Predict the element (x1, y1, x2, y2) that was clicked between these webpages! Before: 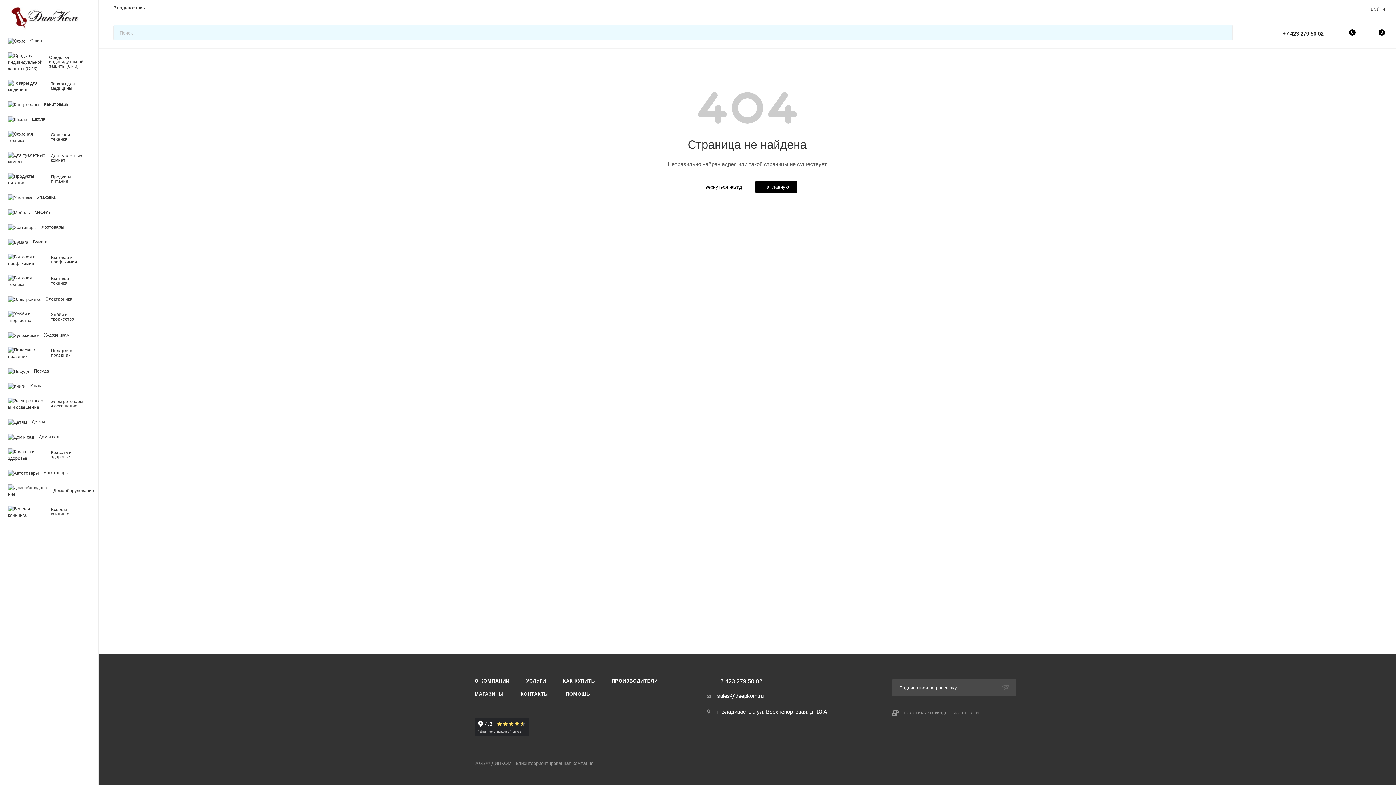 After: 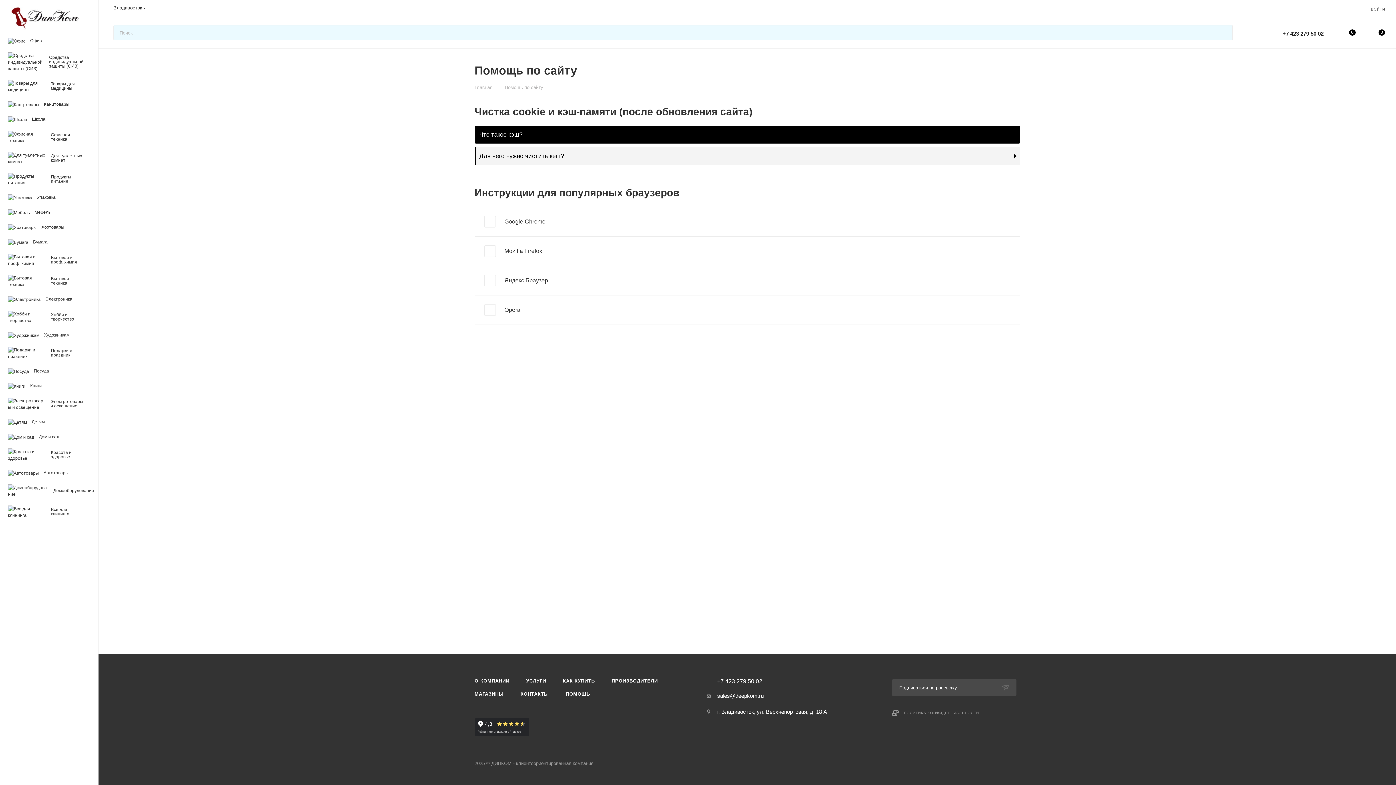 Action: label: ПОМОЩЬ bbox: (558, 688, 597, 701)